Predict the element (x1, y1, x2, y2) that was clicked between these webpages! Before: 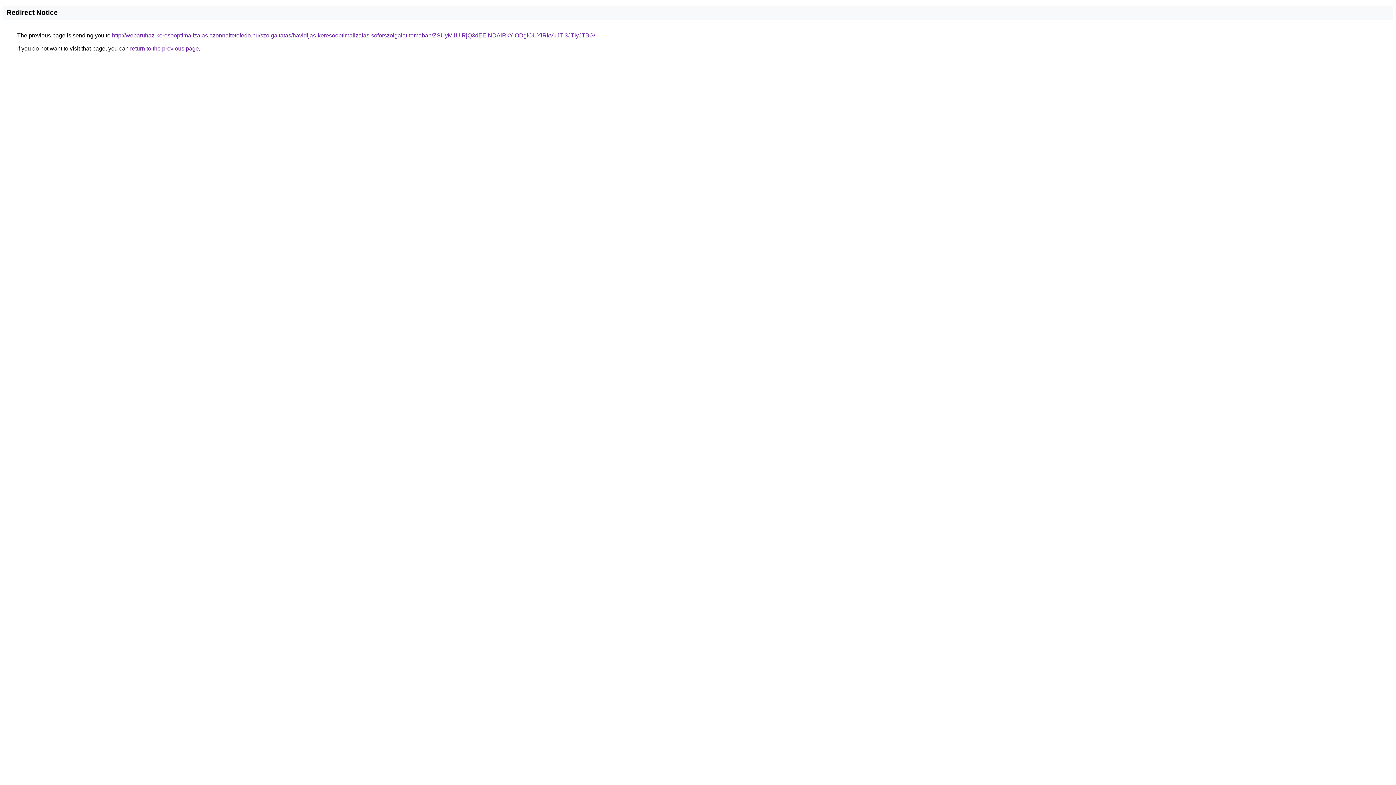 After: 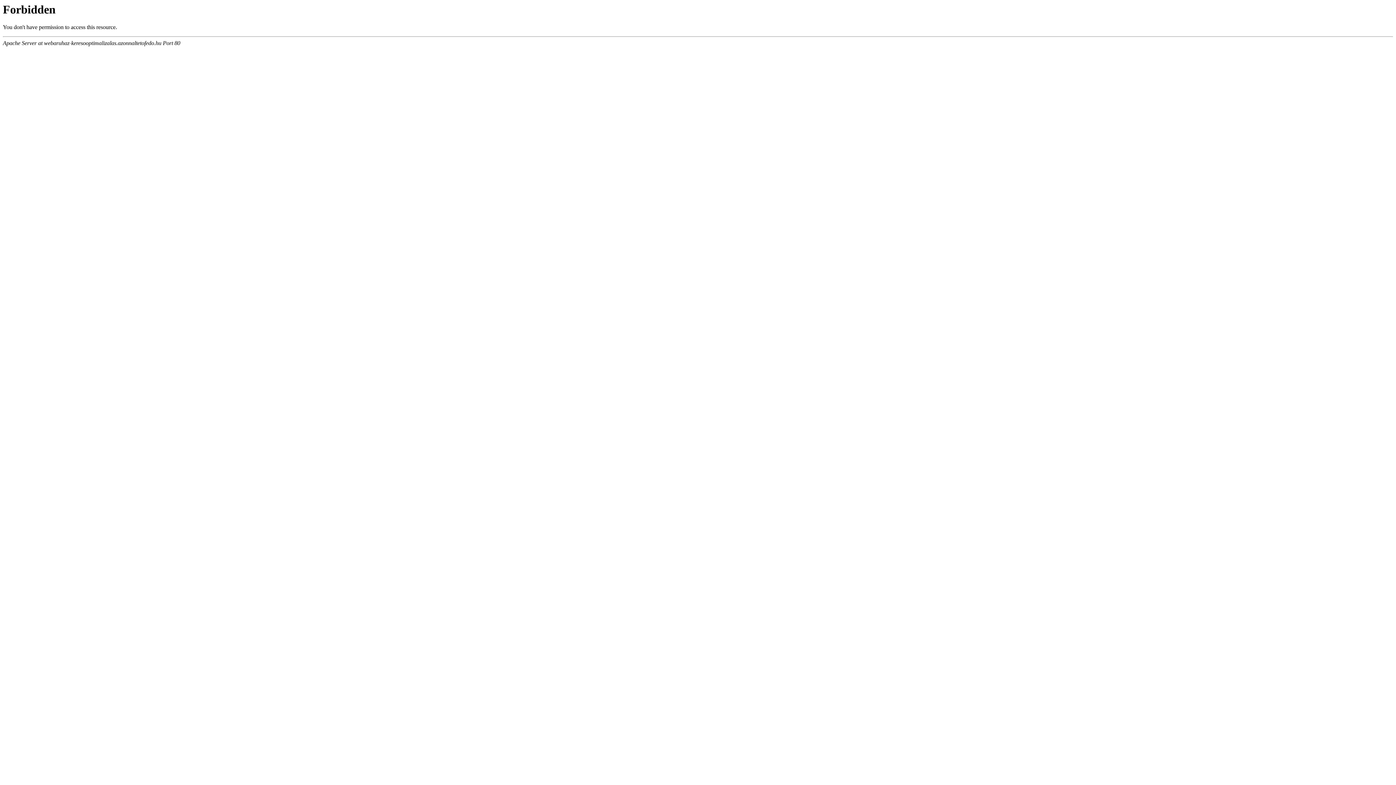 Action: label: http://webaruhaz-keresooptimalizalas.azonnaltetofedo.hu/szolgaltatas/havidijas-keresooptimalizalas-soforszolgalat-temaban/ZSUyM1UlRjQ3dEElNDAlRkYlODglOUYlRkVuJTI3JTIyJTBG/ bbox: (112, 32, 595, 38)